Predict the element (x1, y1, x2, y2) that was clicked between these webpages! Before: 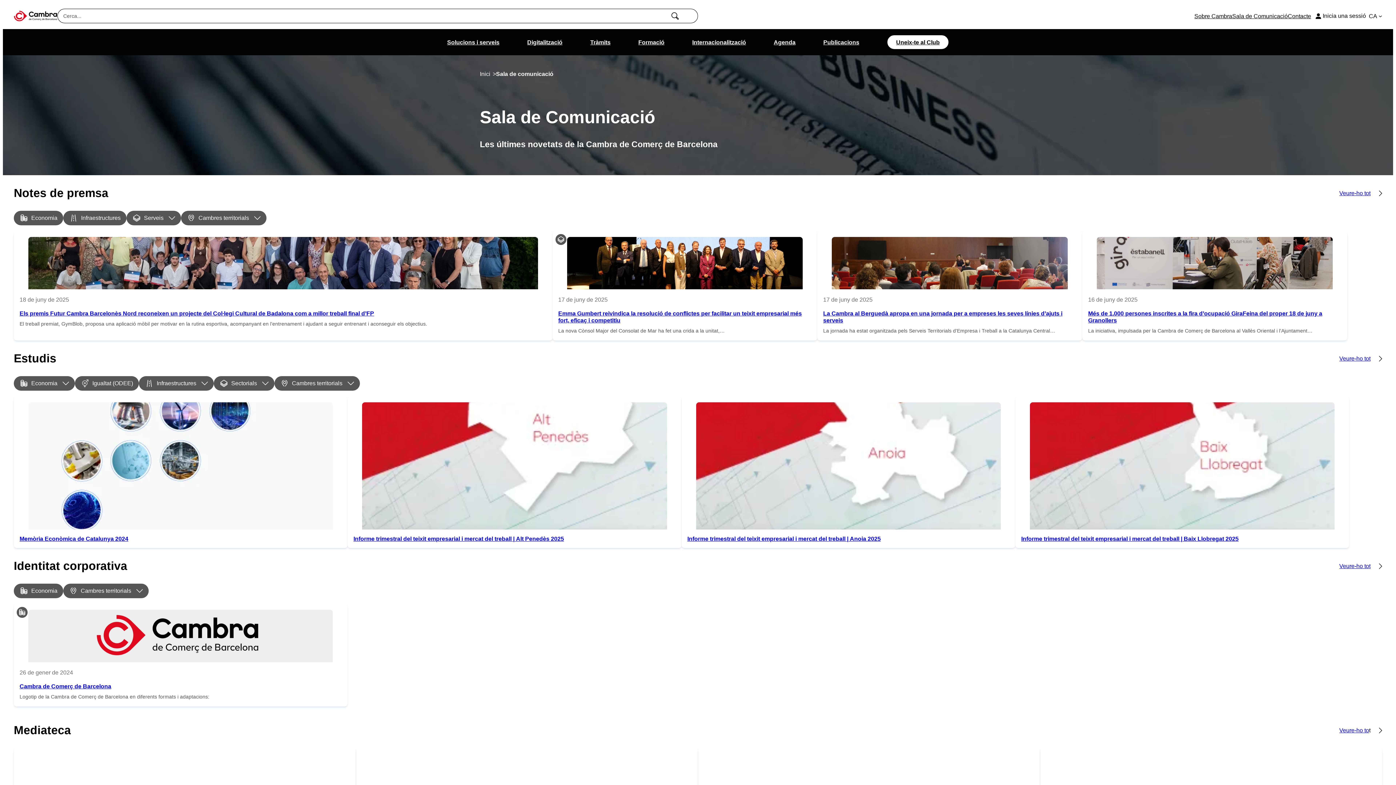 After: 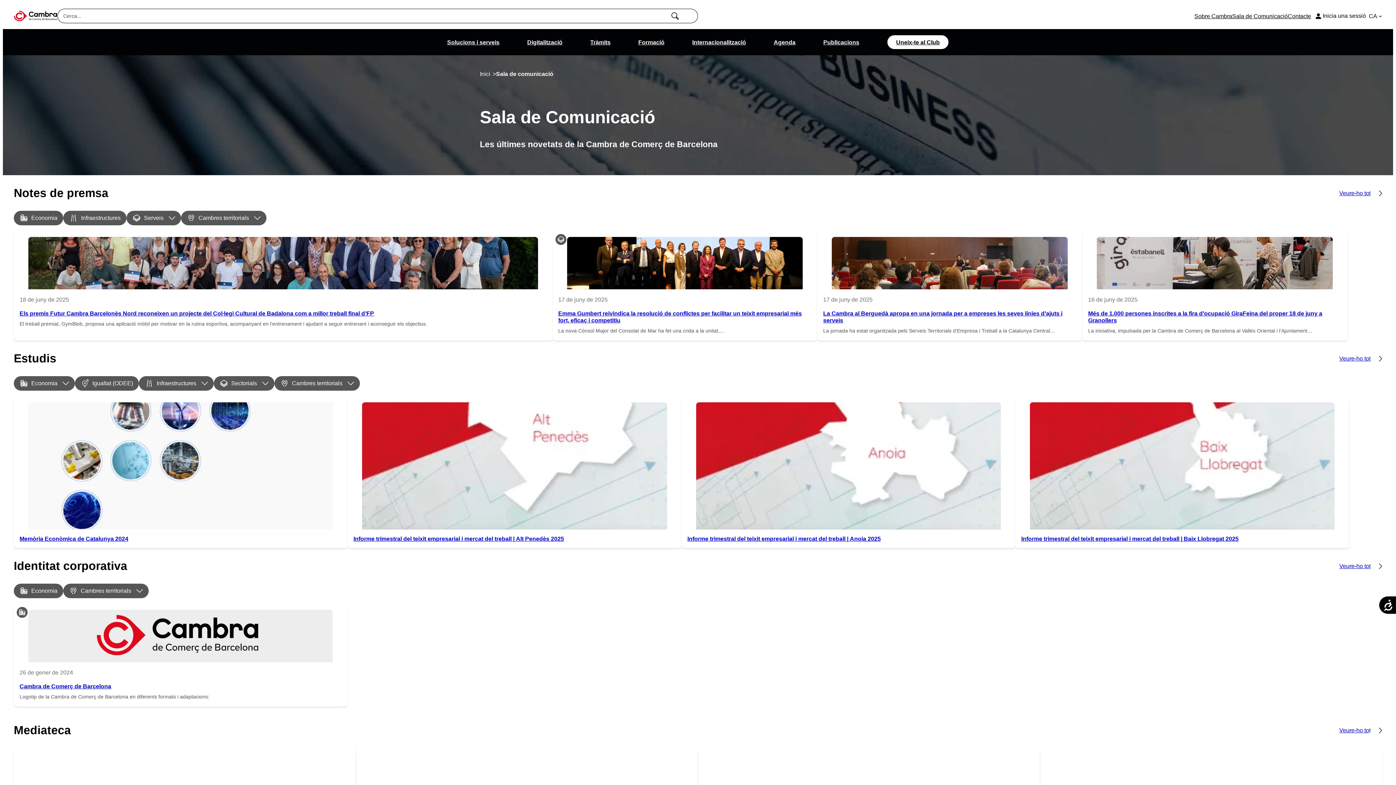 Action: bbox: (447, 37, 499, 46) label: Solucions i serveis